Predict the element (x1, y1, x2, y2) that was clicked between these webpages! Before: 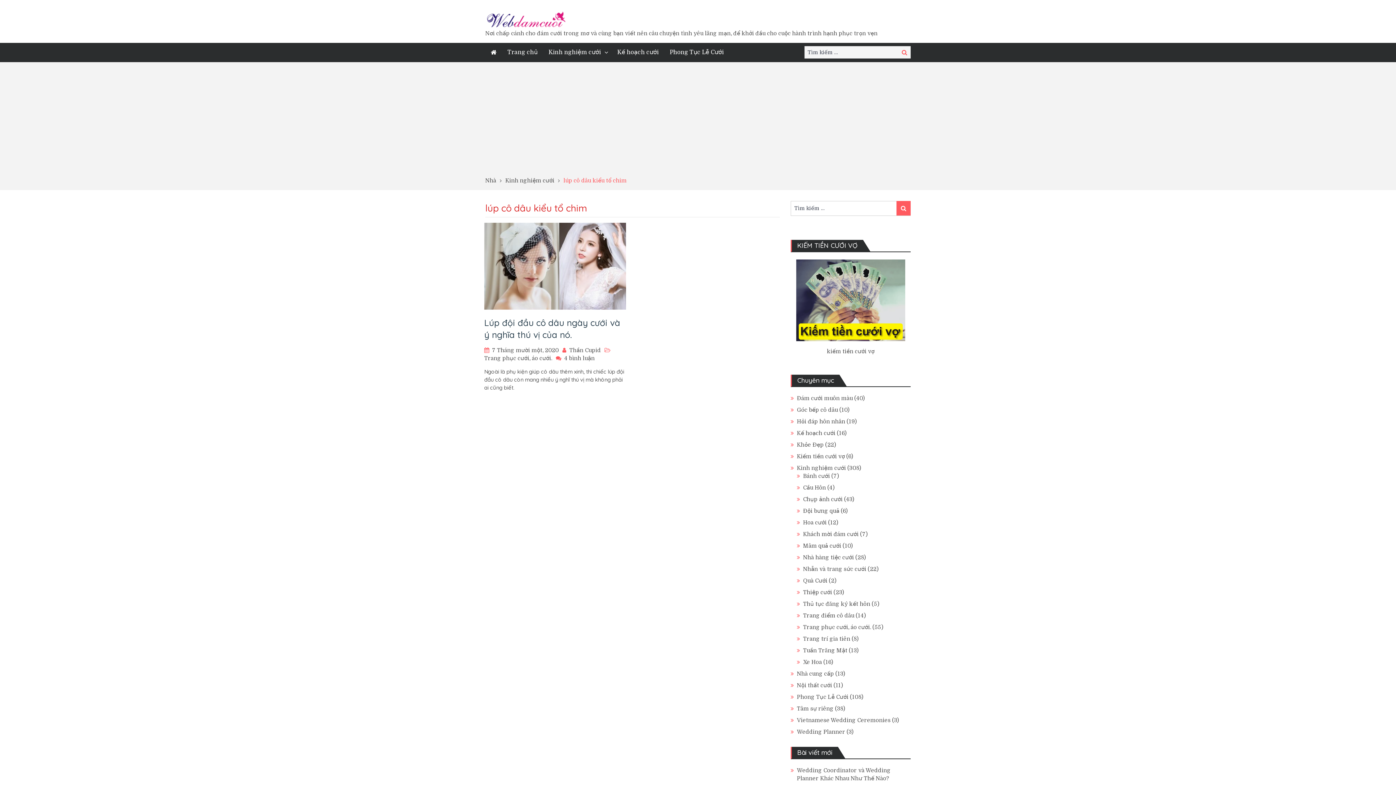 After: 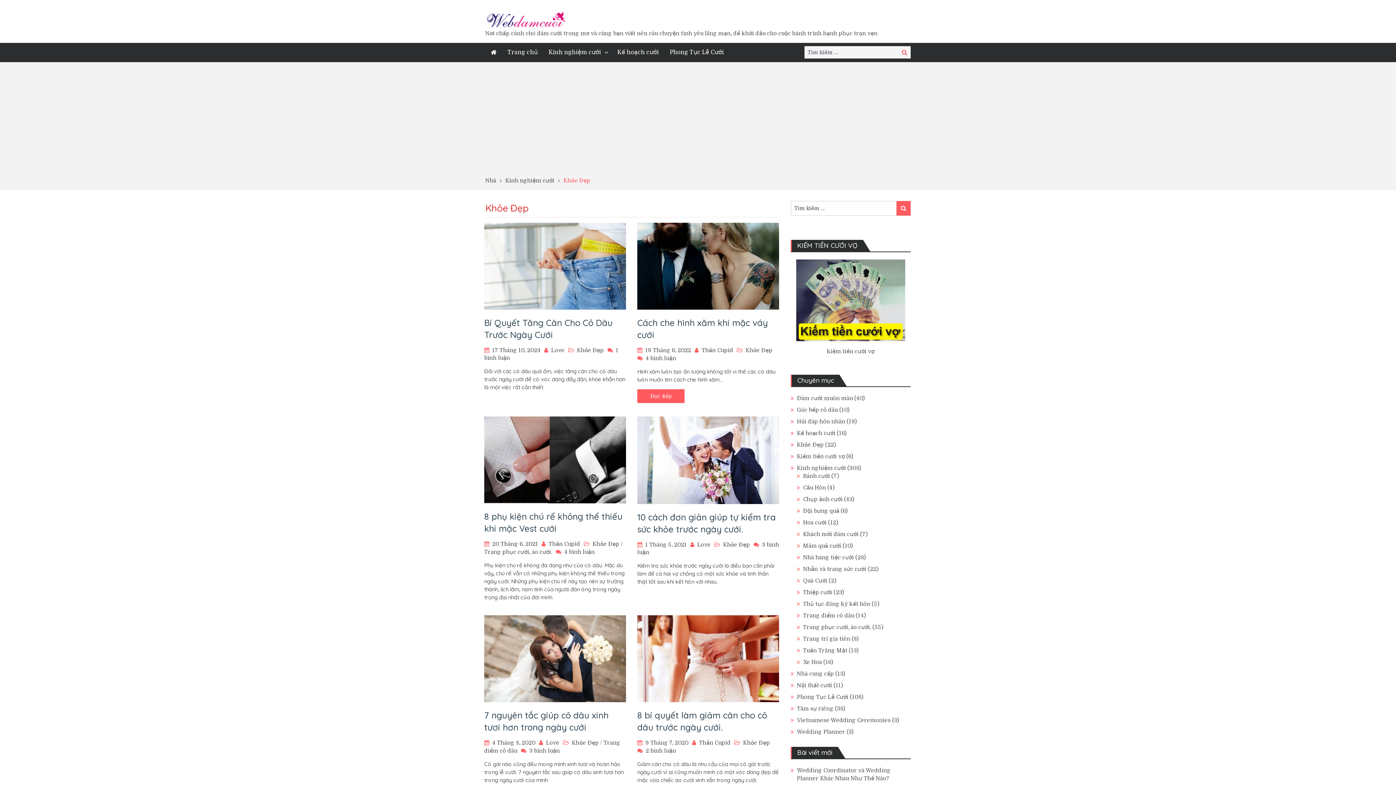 Action: bbox: (797, 441, 824, 448) label: Khỏe Đẹp